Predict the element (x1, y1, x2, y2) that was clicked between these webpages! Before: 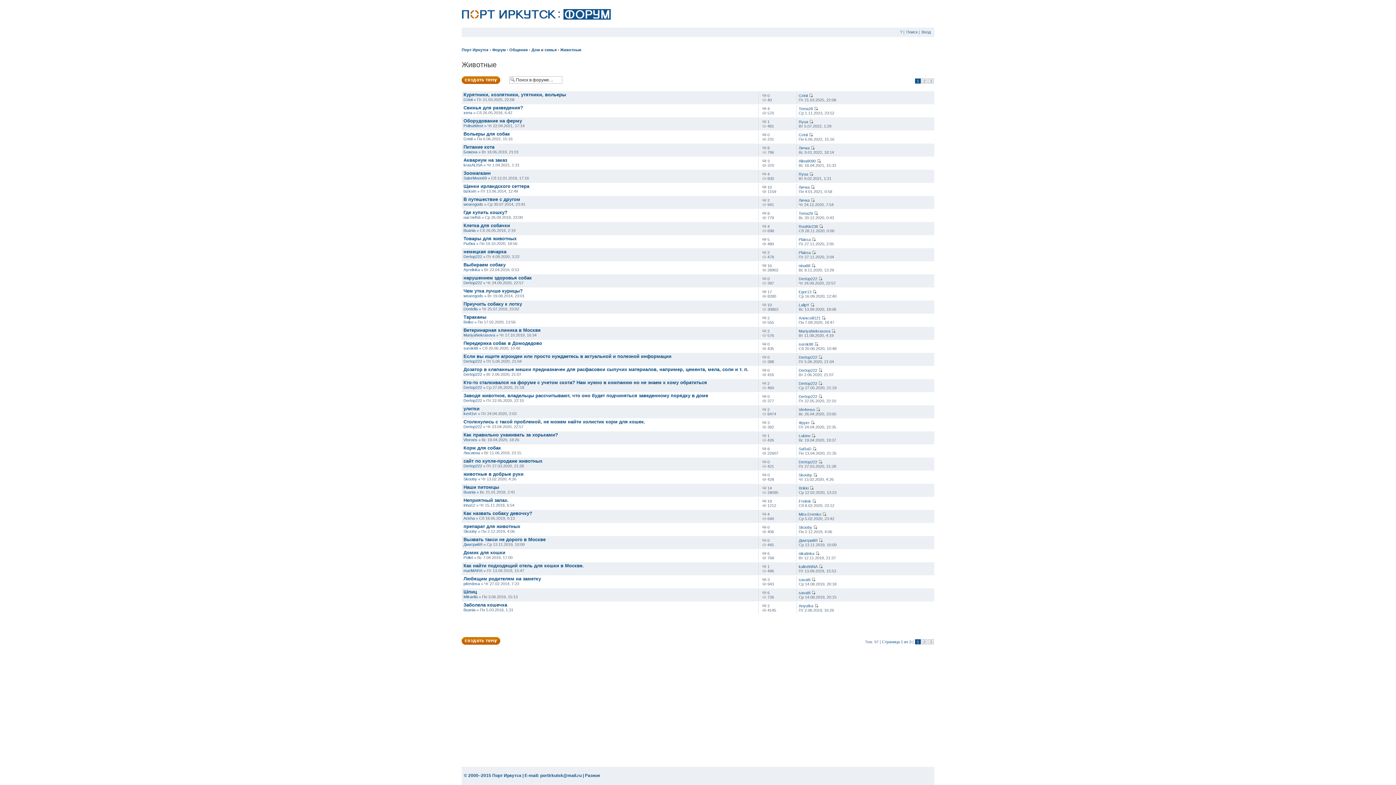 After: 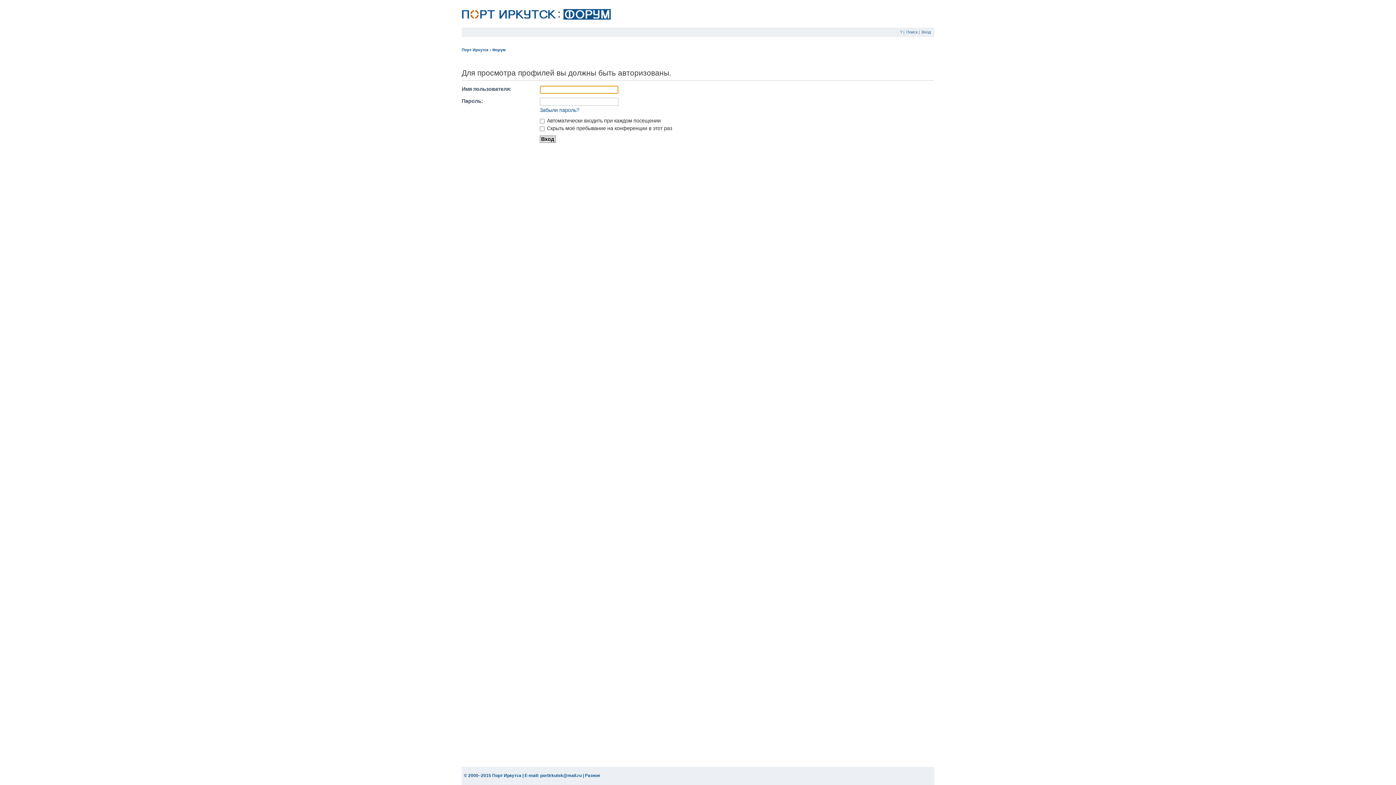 Action: bbox: (798, 224, 818, 228) label: RooKie238